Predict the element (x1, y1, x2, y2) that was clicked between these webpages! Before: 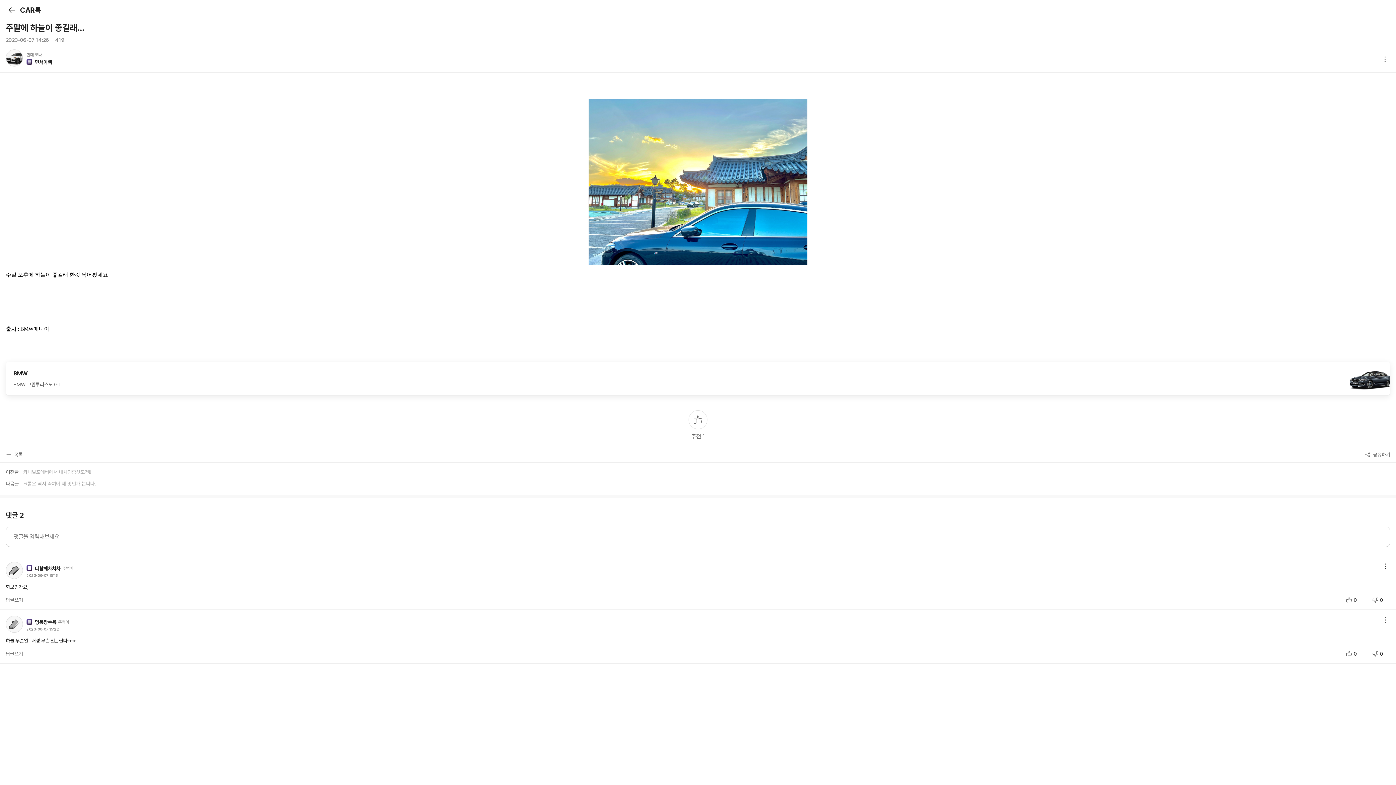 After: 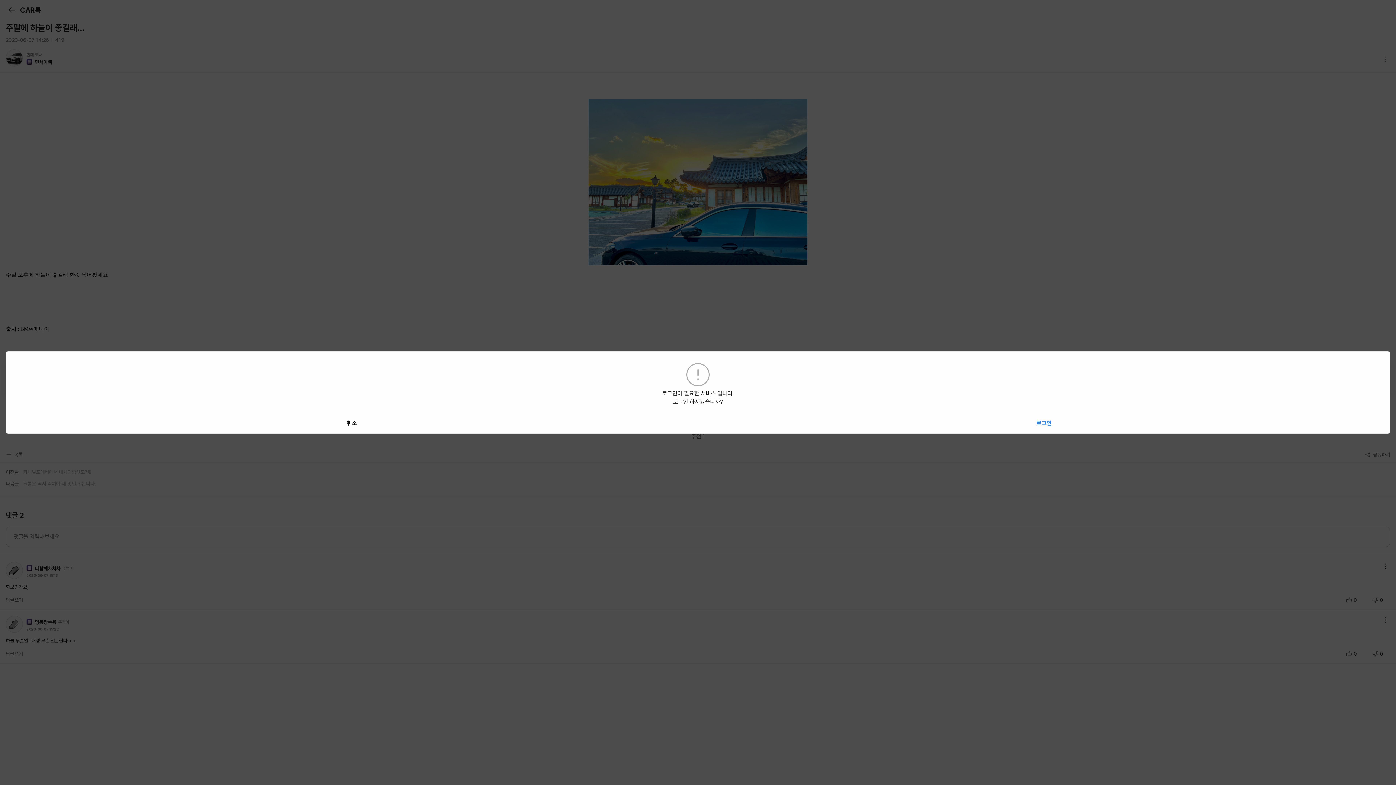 Action: bbox: (5, 650, 22, 657) label: 답글쓰기